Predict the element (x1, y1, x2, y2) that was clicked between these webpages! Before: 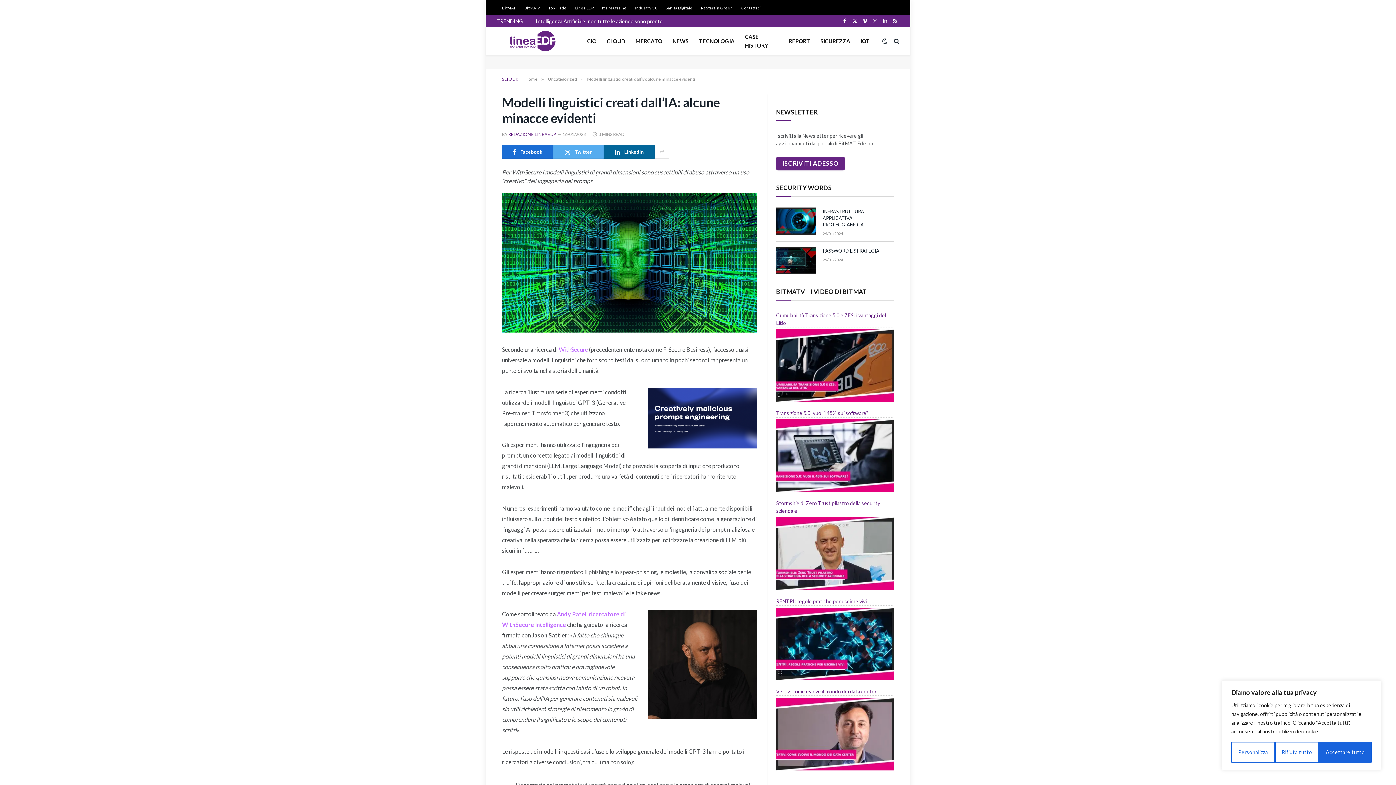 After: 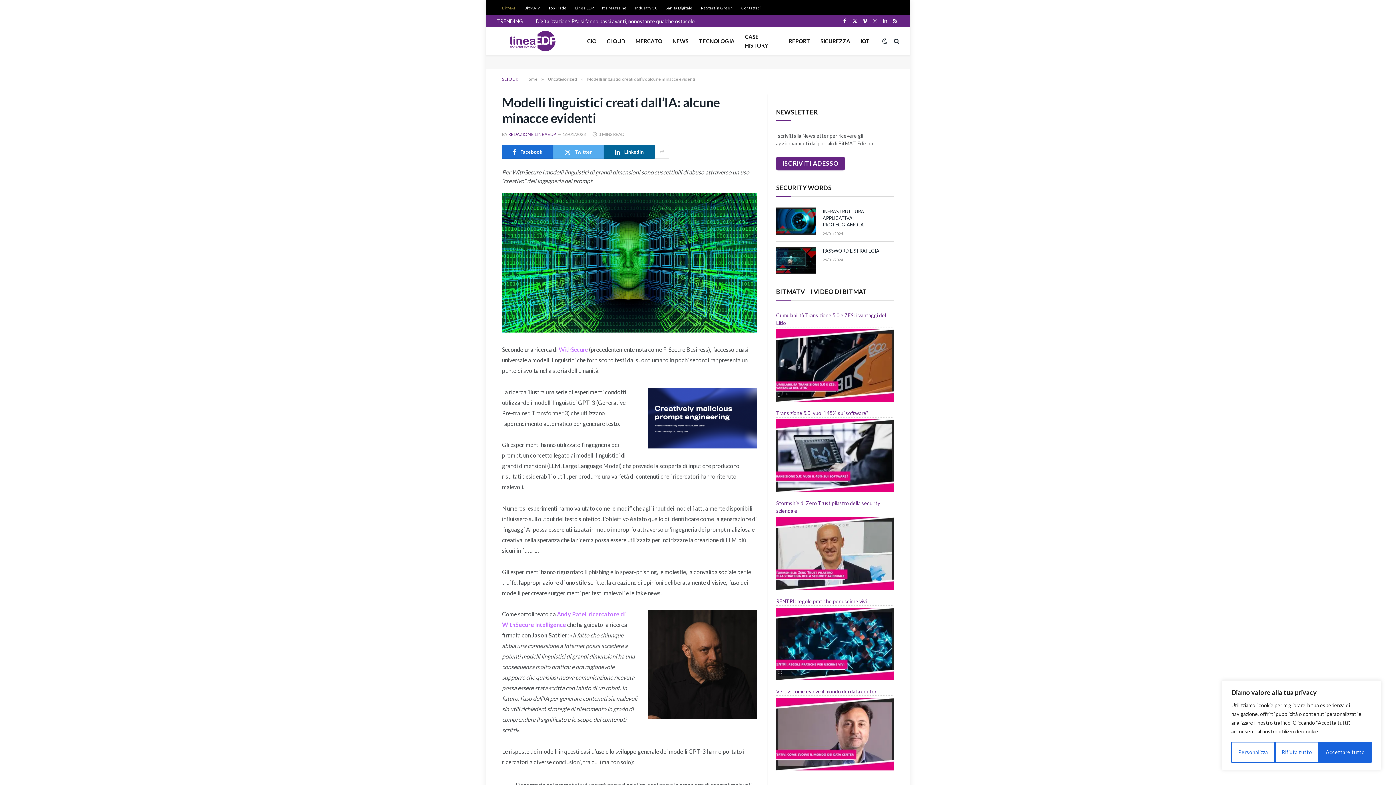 Action: label: BitMAT bbox: (502, 5, 516, 10)